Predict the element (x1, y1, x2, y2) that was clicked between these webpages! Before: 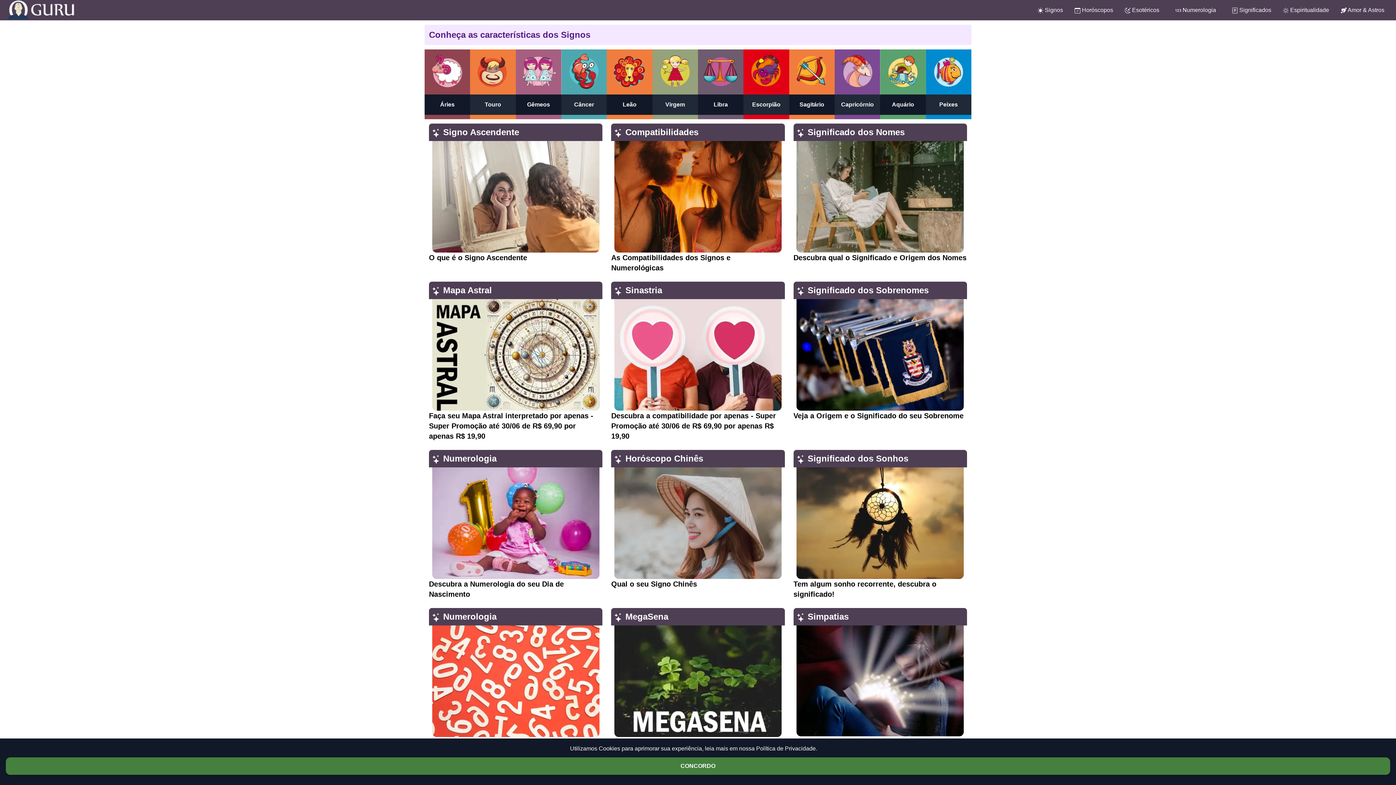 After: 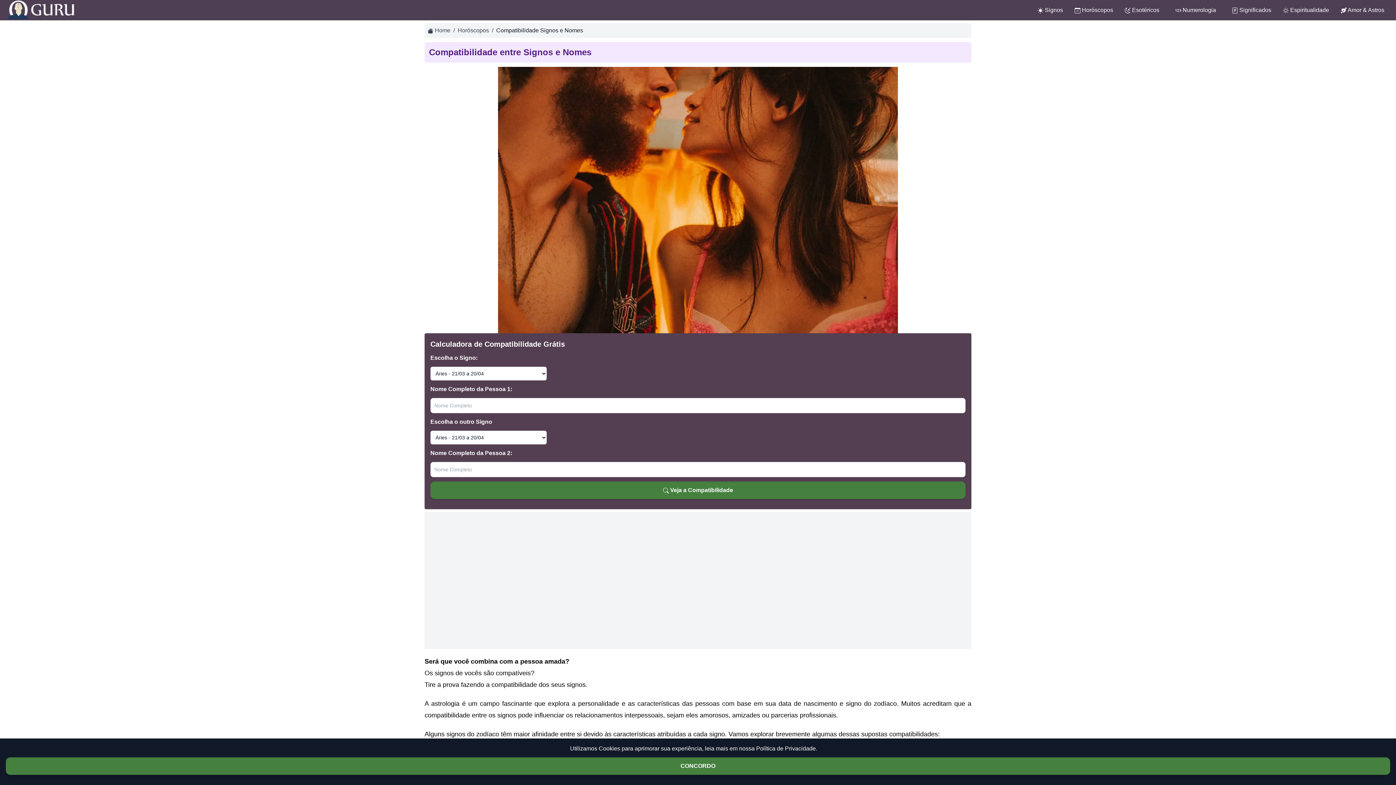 Action: bbox: (611, 141, 784, 252)